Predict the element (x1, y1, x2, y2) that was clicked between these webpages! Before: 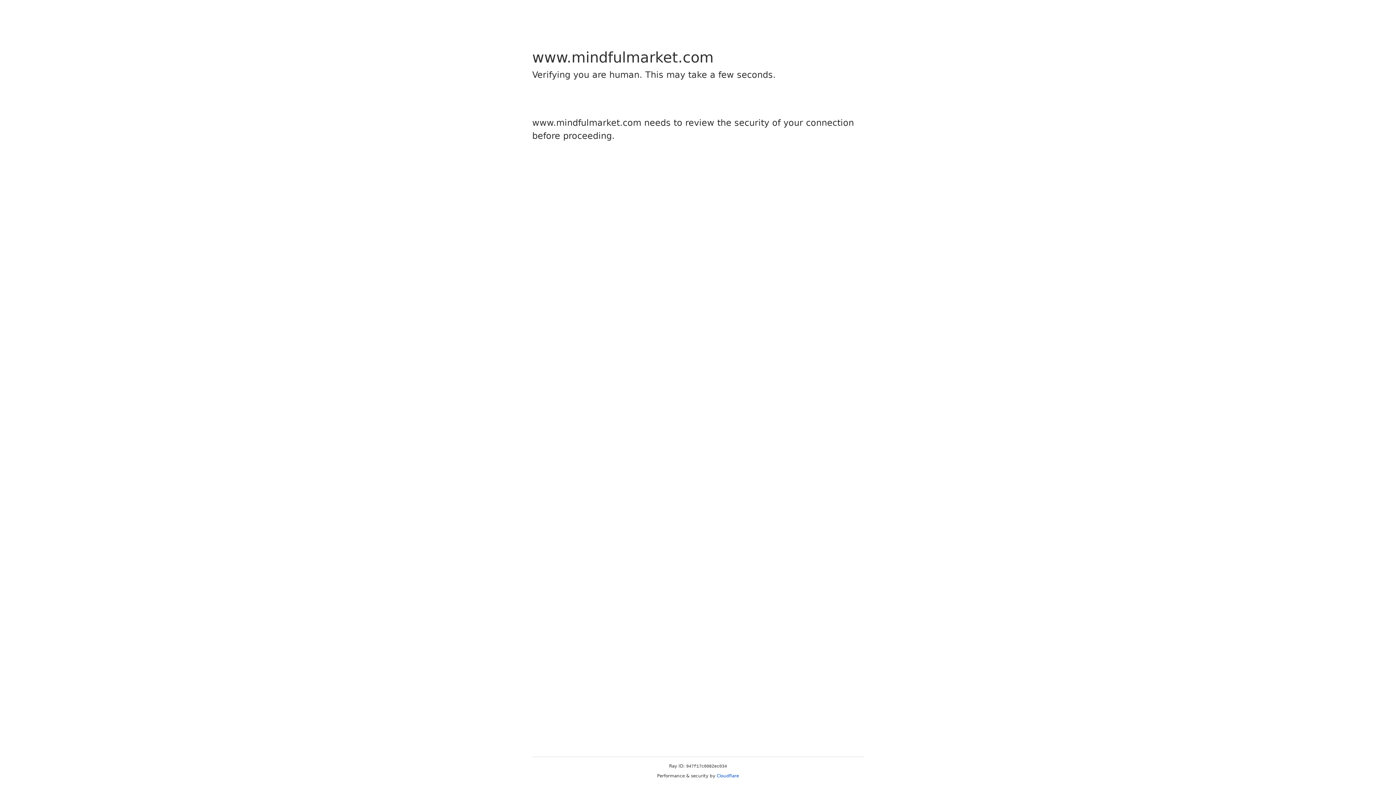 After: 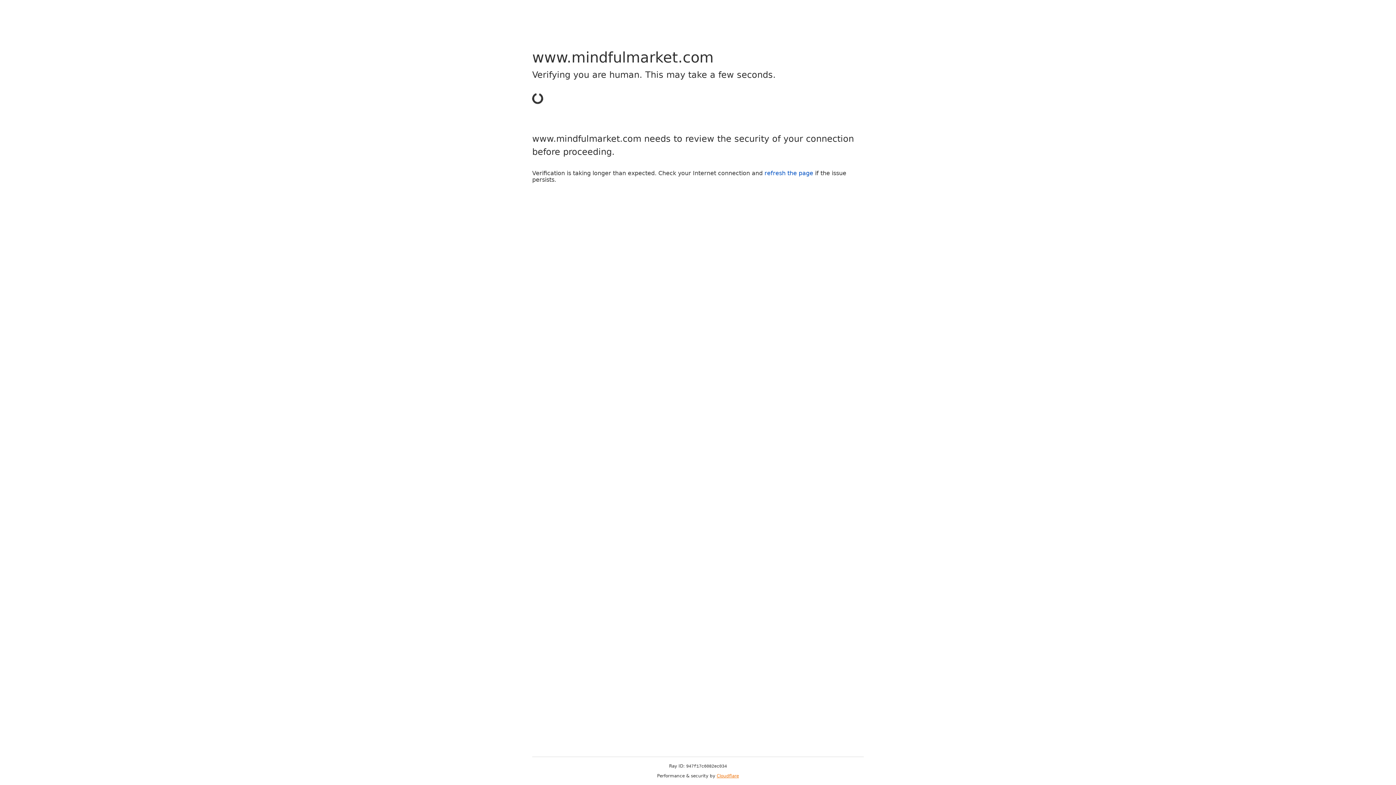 Action: label: Cloudflare bbox: (716, 773, 739, 778)